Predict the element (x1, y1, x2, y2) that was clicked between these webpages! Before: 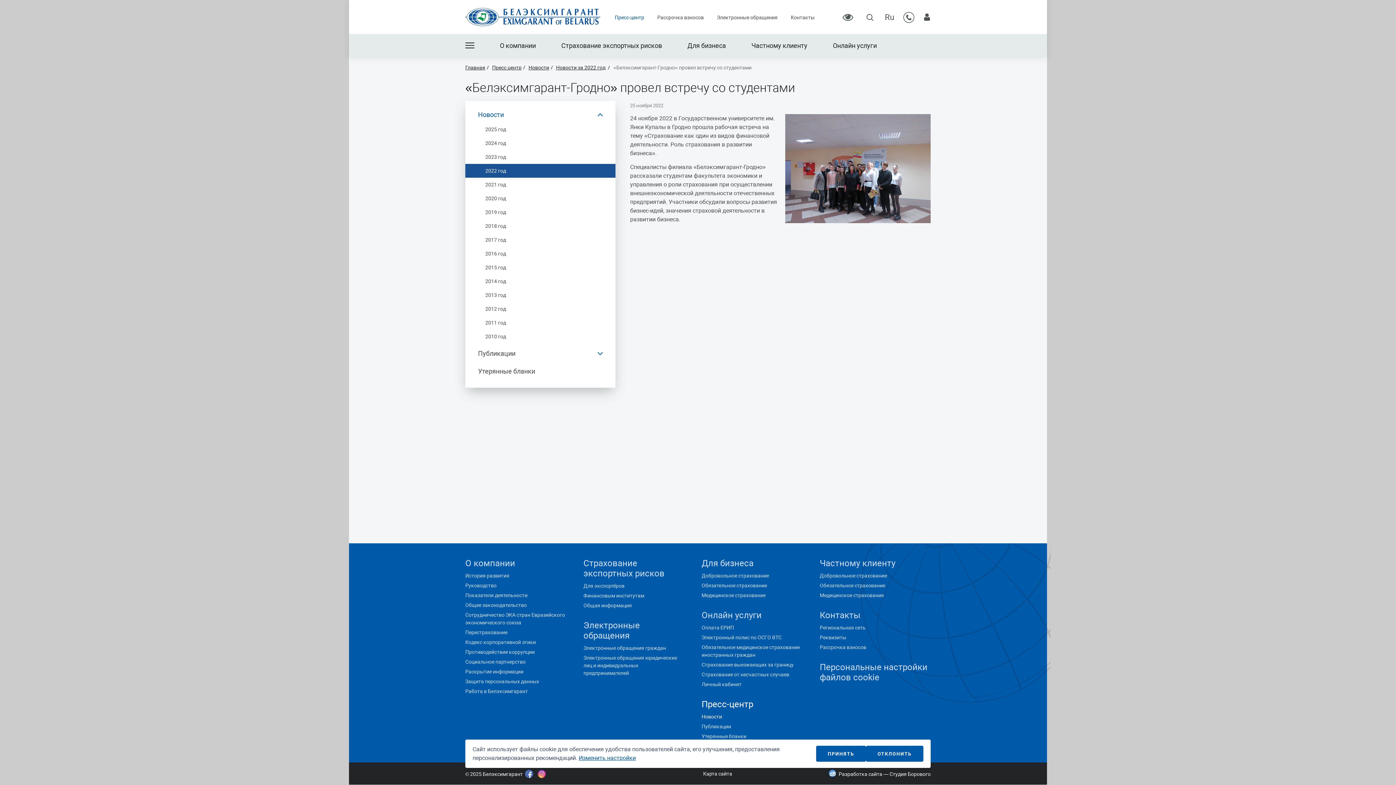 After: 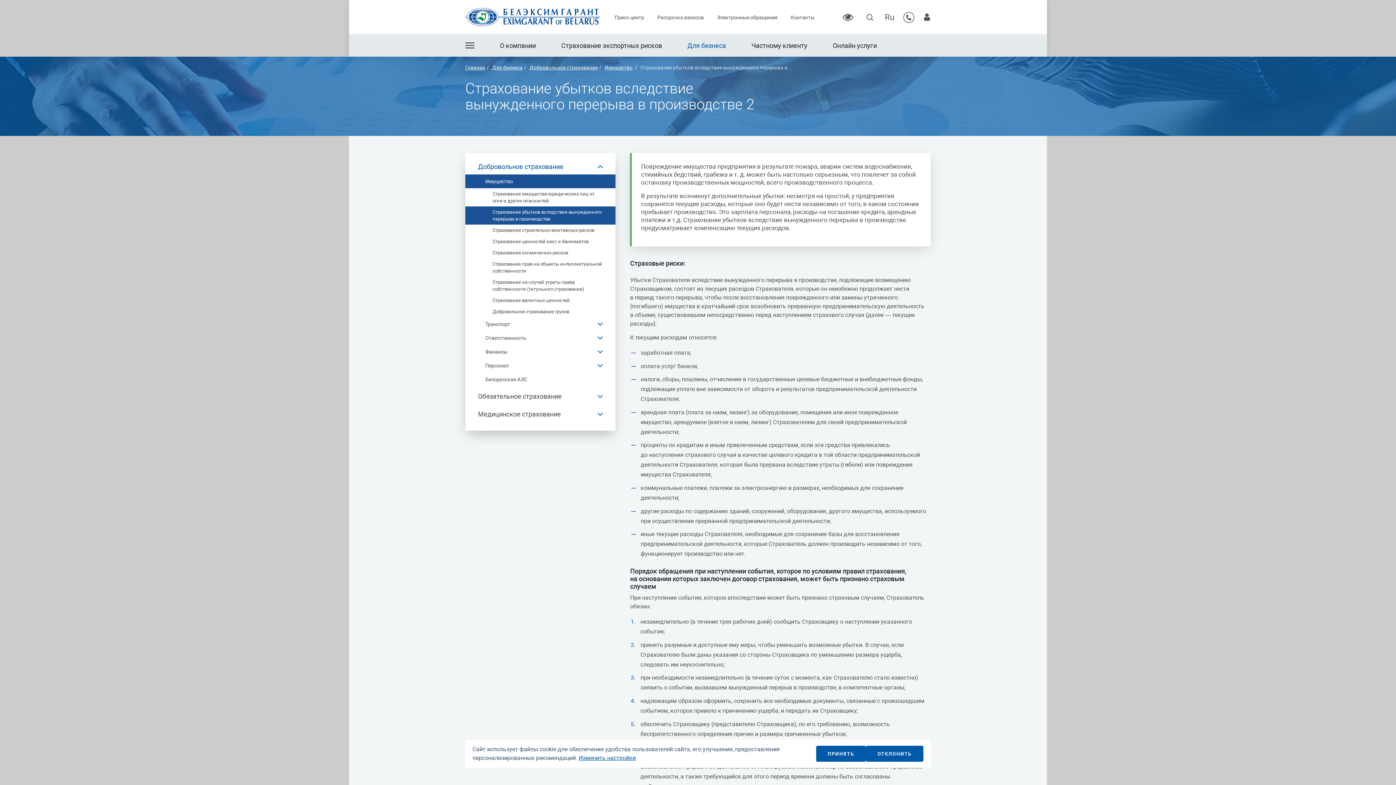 Action: bbox: (701, 573, 769, 578) label: Добровольное страхование